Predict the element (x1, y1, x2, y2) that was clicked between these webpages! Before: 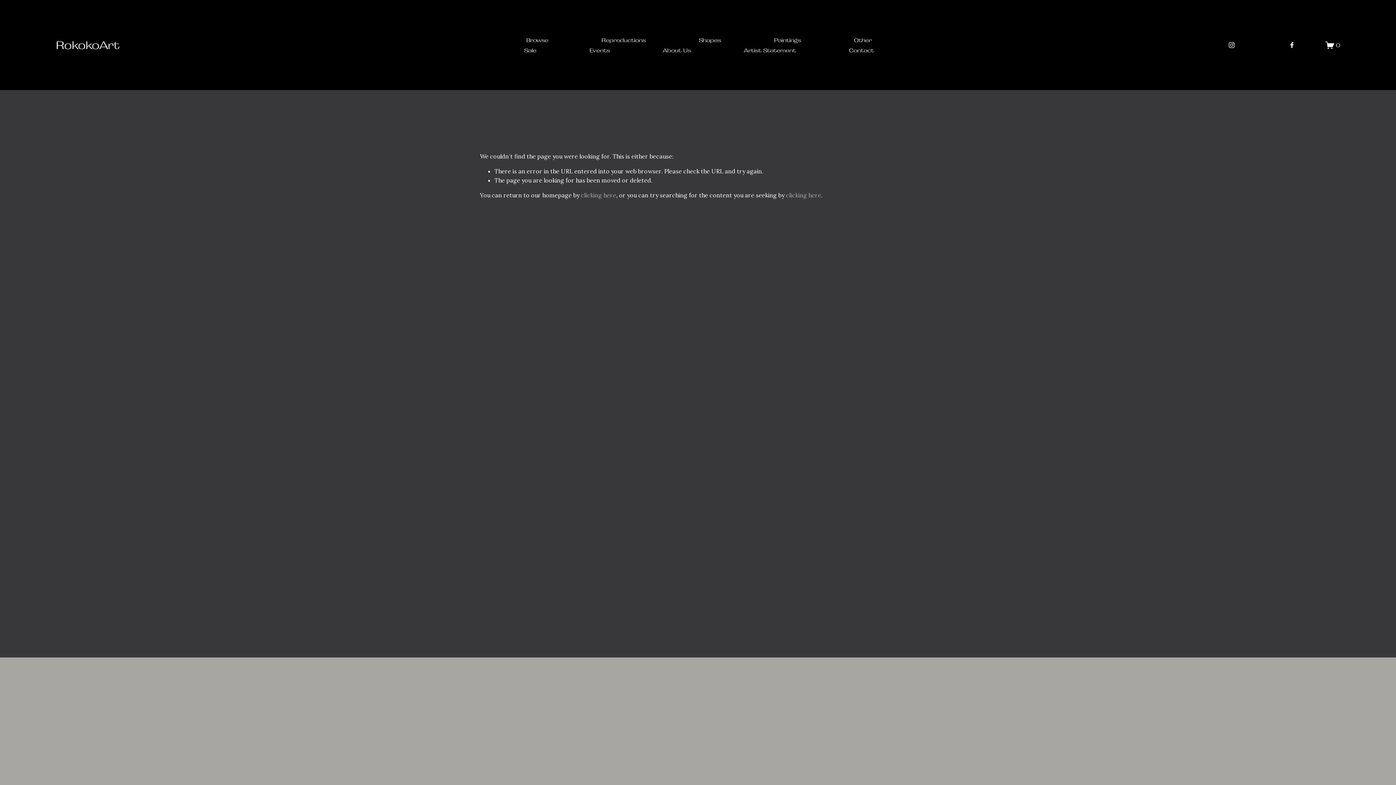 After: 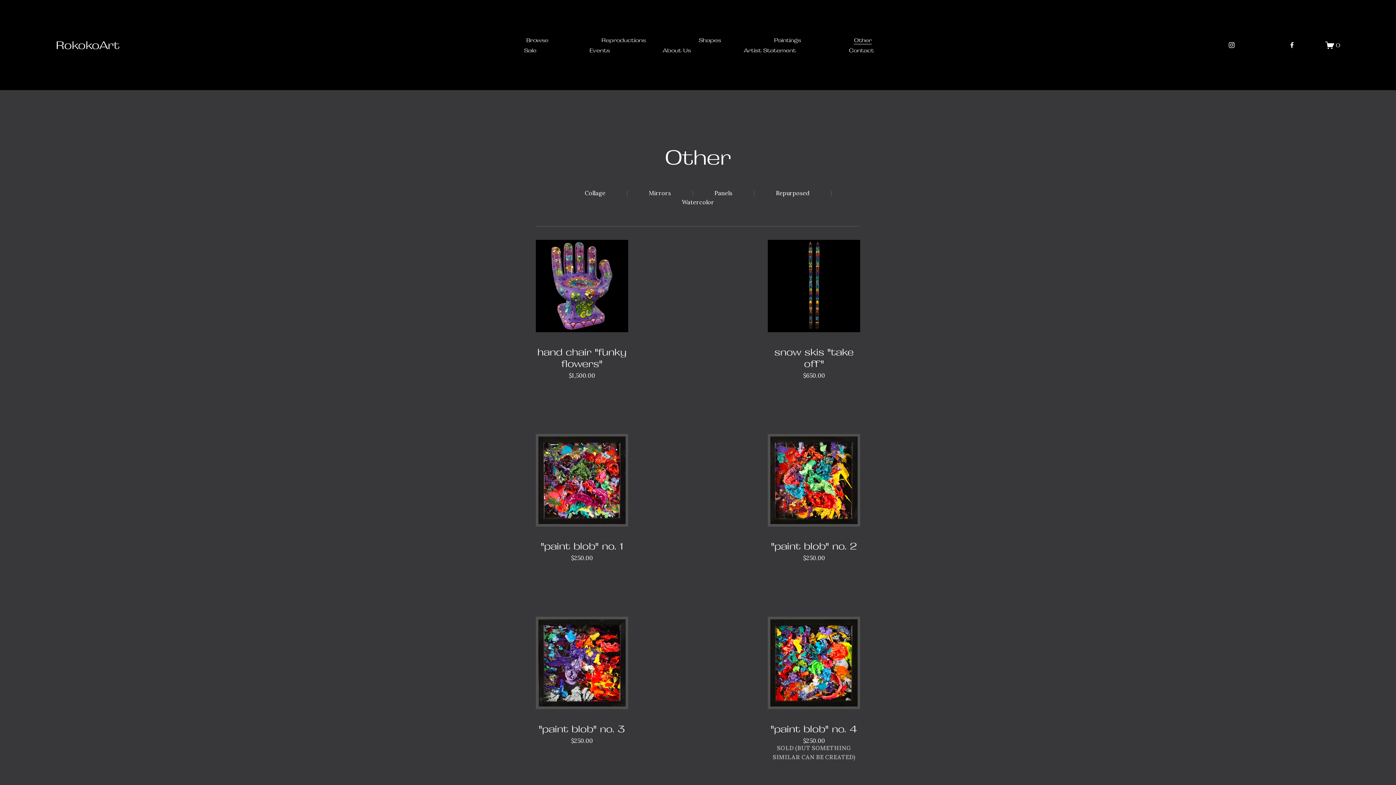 Action: label: Other bbox: (854, 34, 872, 45)